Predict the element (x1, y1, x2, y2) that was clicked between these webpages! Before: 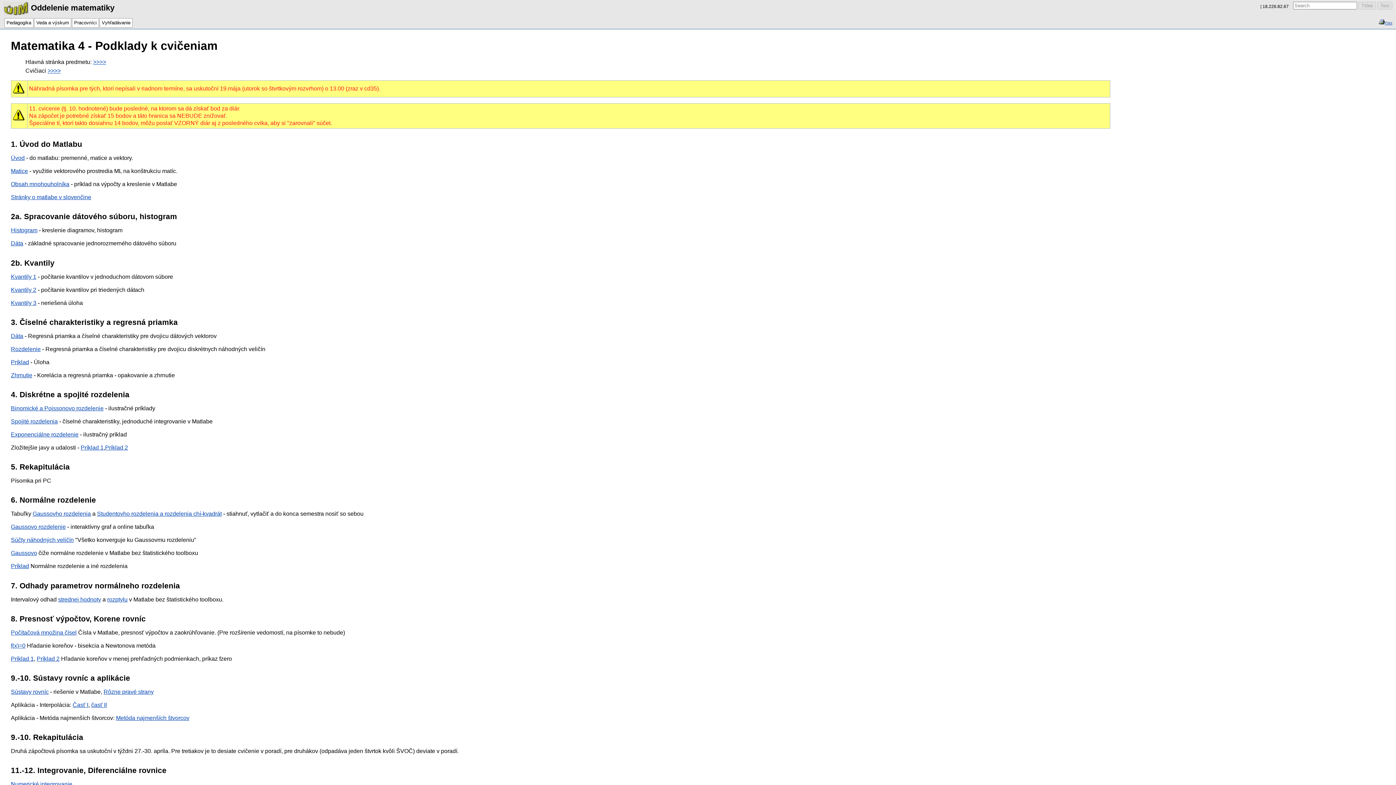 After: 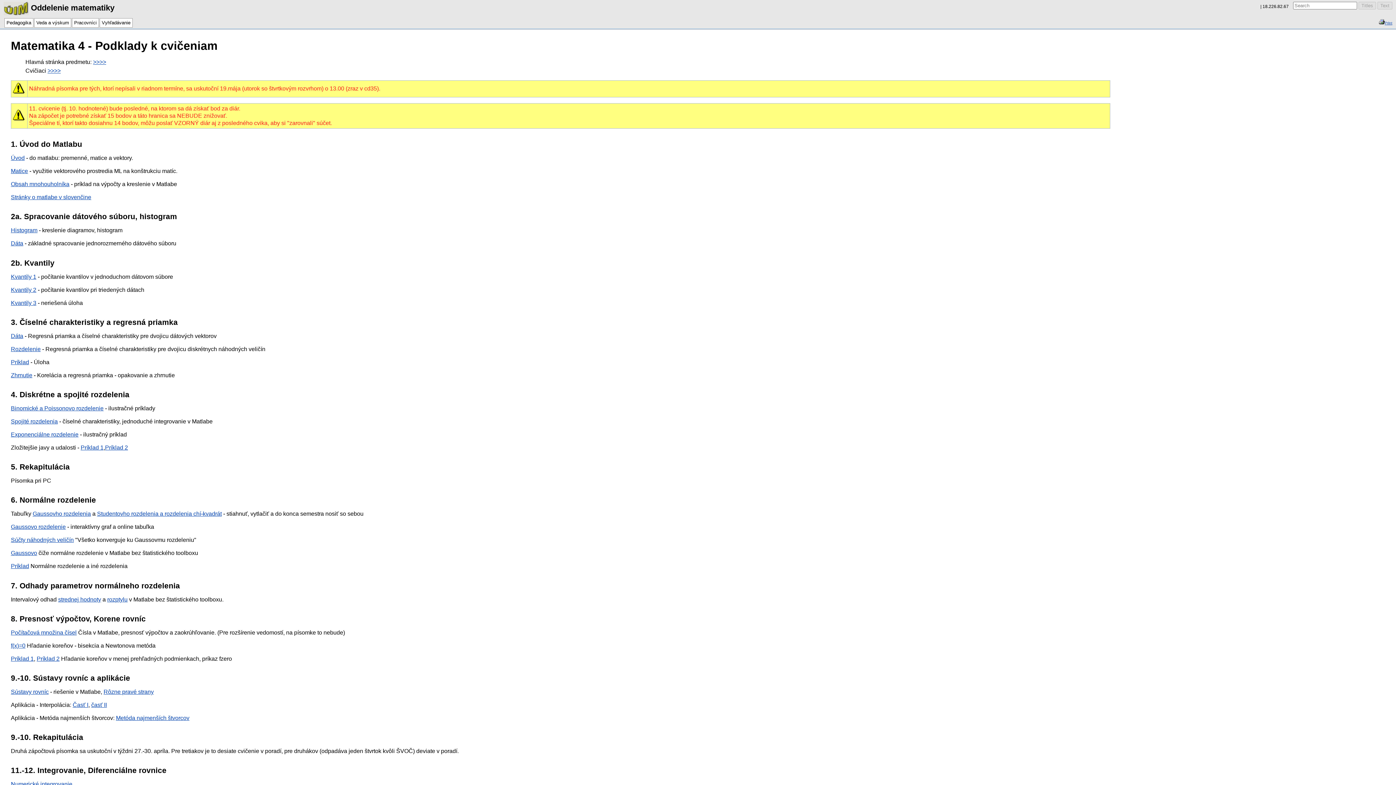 Action: label: časť II bbox: (91, 702, 106, 708)